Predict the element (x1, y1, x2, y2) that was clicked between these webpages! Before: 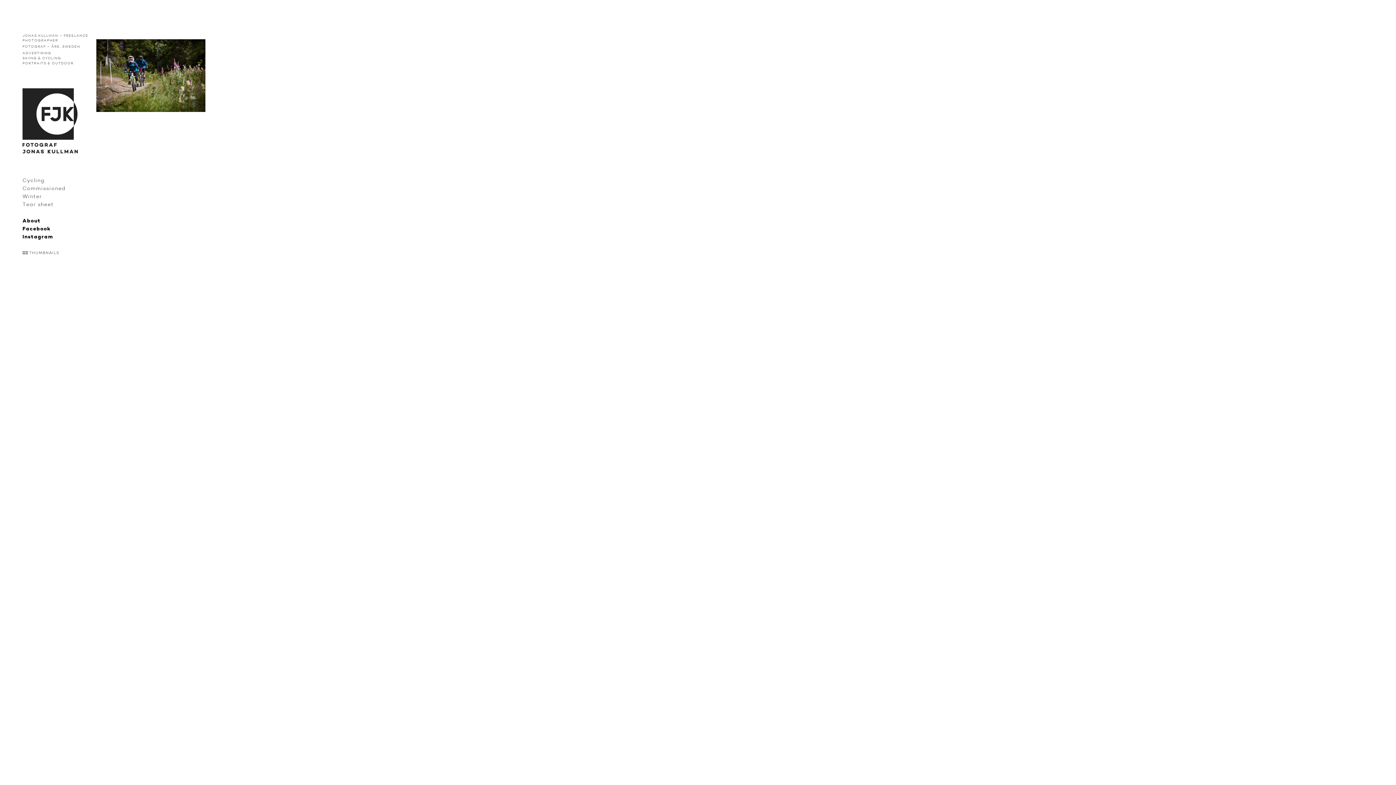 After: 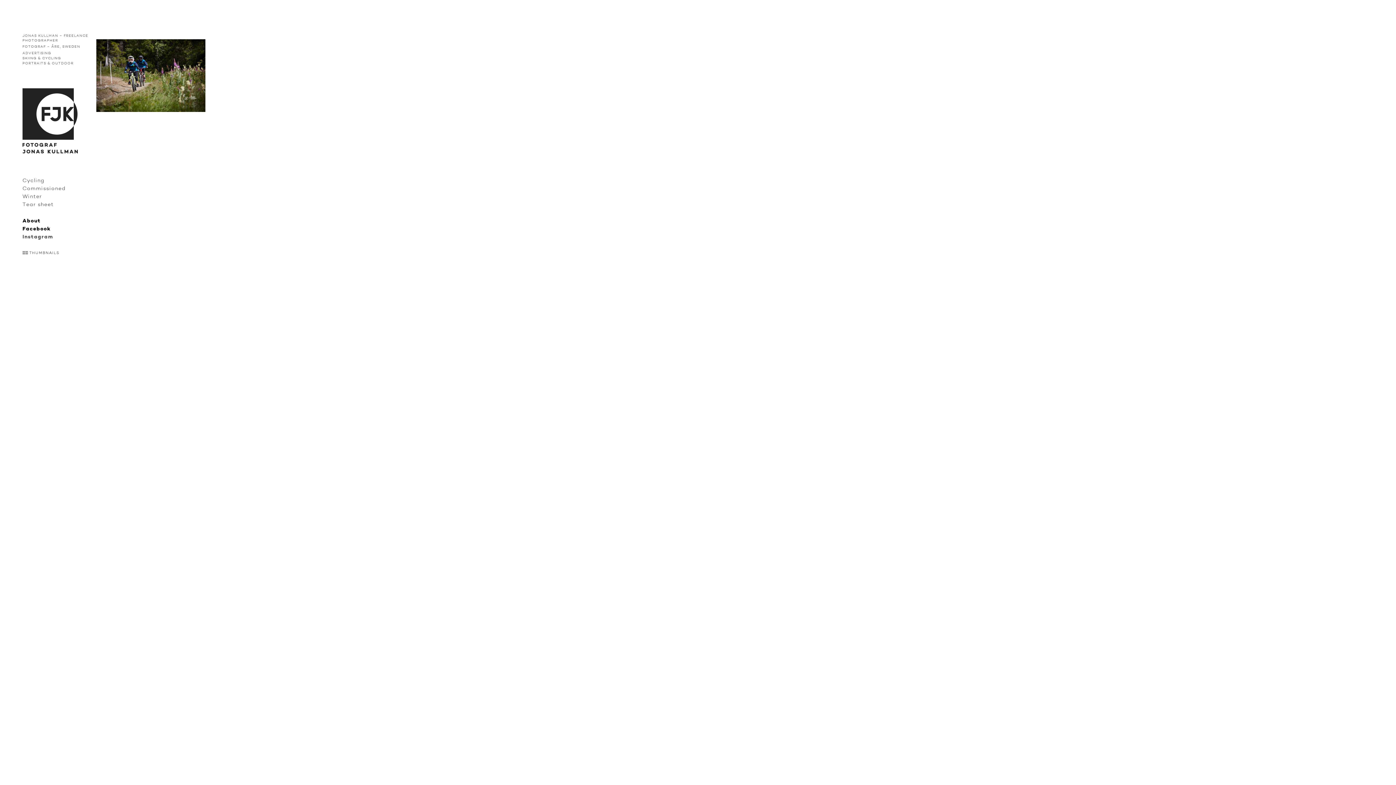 Action: label: Instagram bbox: (22, 233, 96, 241)